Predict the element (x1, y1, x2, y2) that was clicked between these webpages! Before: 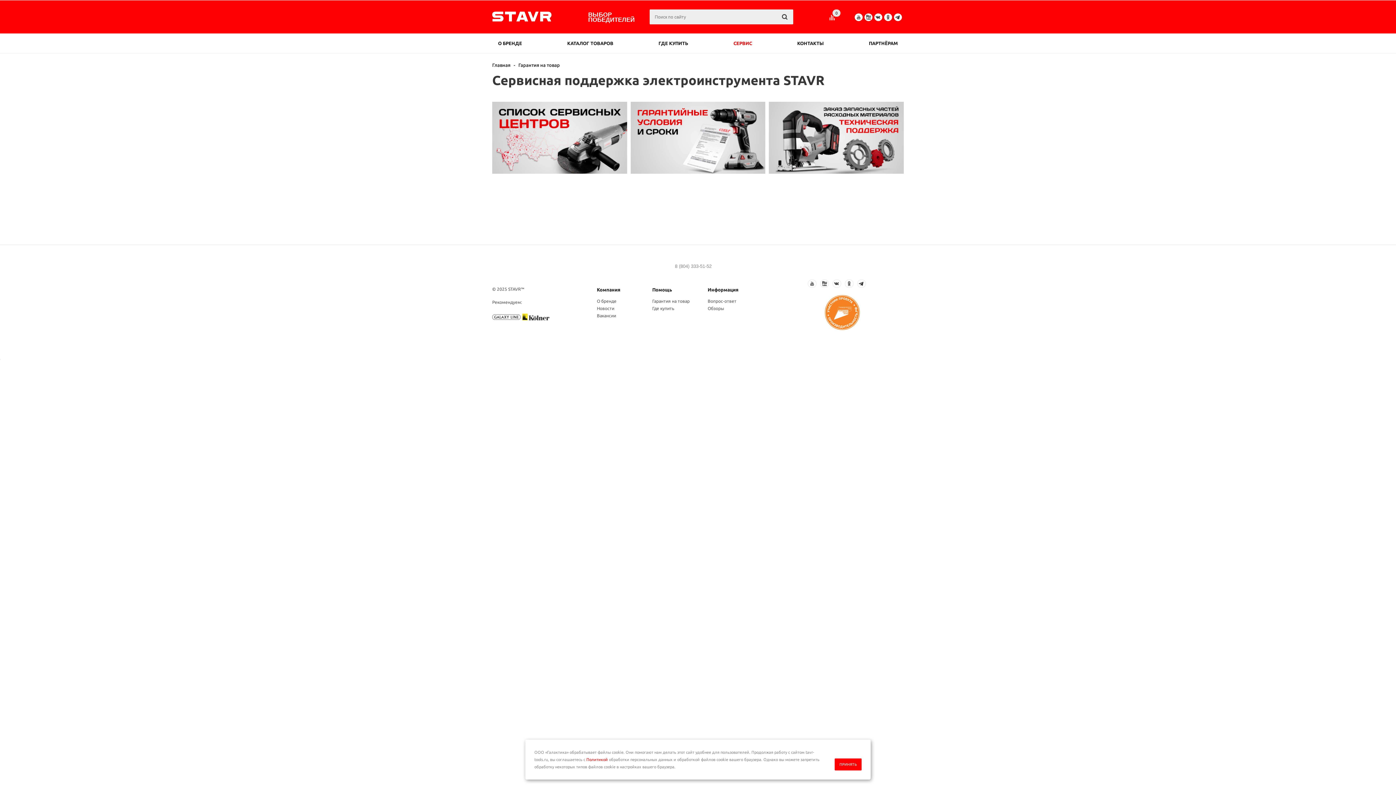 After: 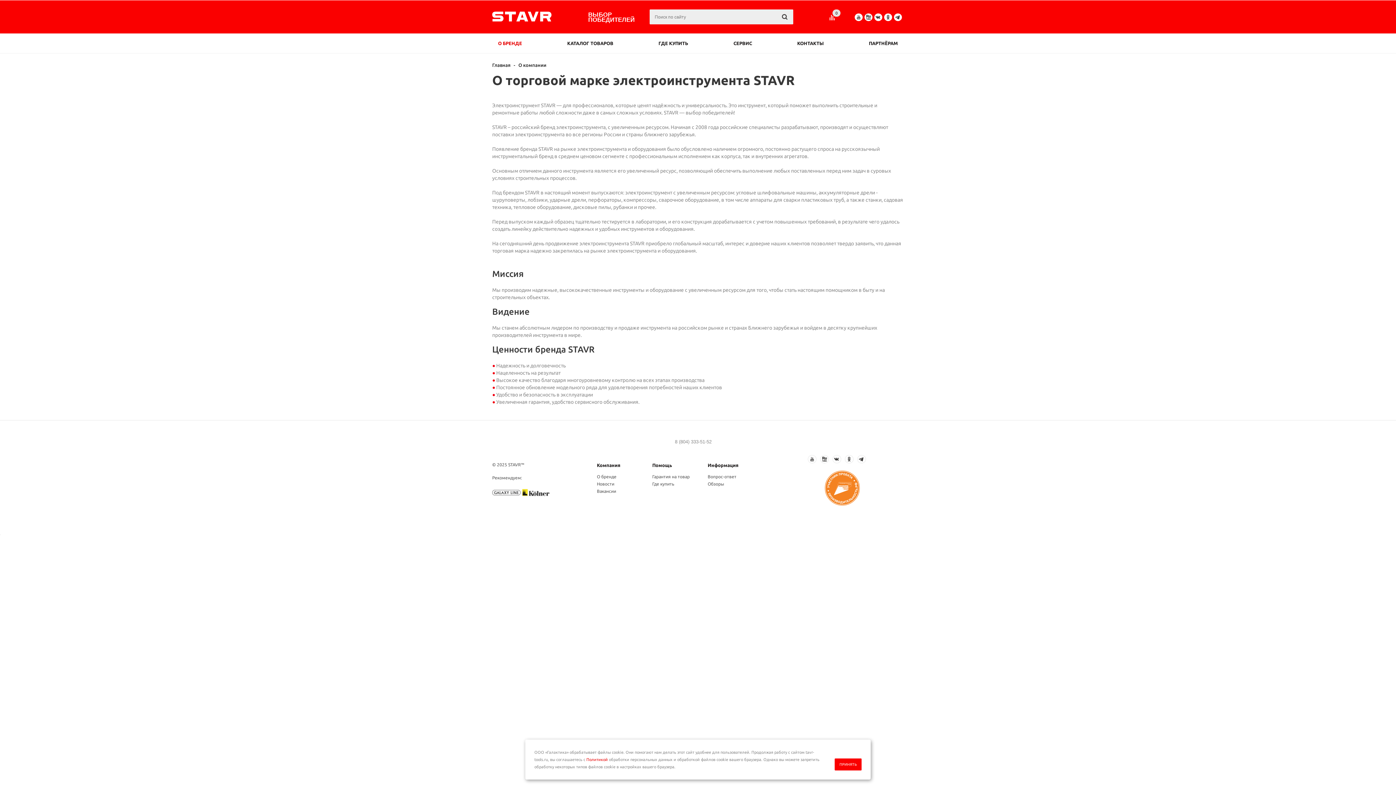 Action: label: О бренде bbox: (597, 299, 616, 303)